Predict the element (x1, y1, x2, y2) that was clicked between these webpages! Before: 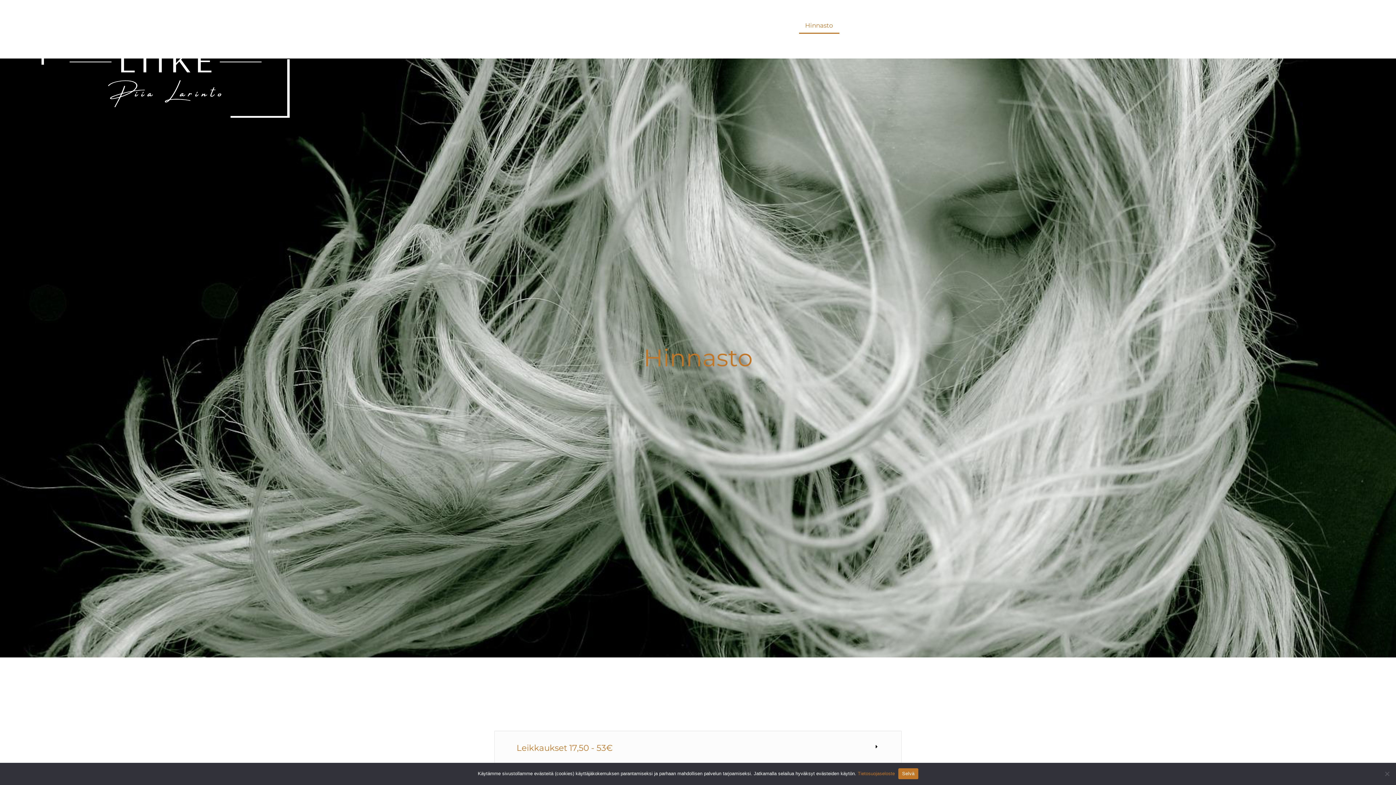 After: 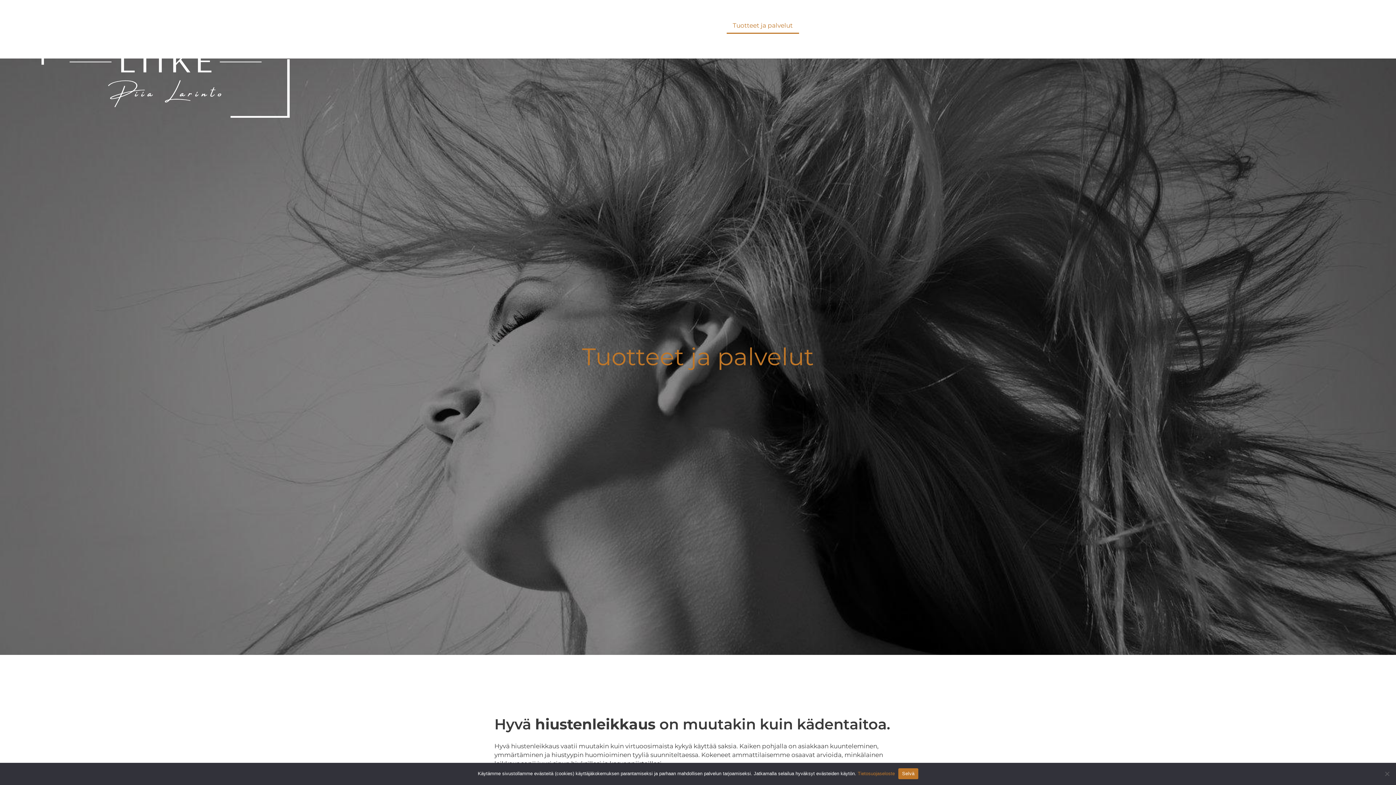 Action: bbox: (726, 17, 799, 33) label: Tuotteet ja palvelut